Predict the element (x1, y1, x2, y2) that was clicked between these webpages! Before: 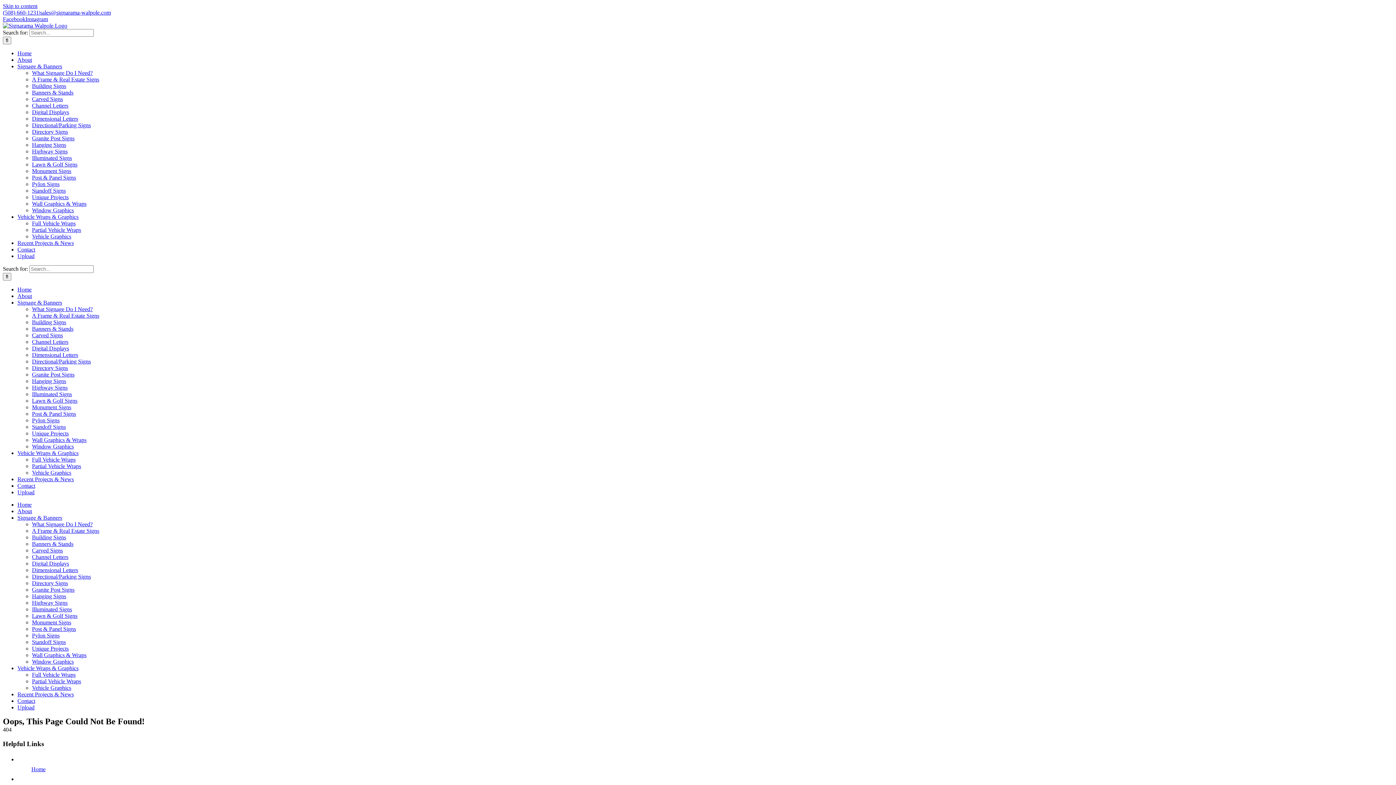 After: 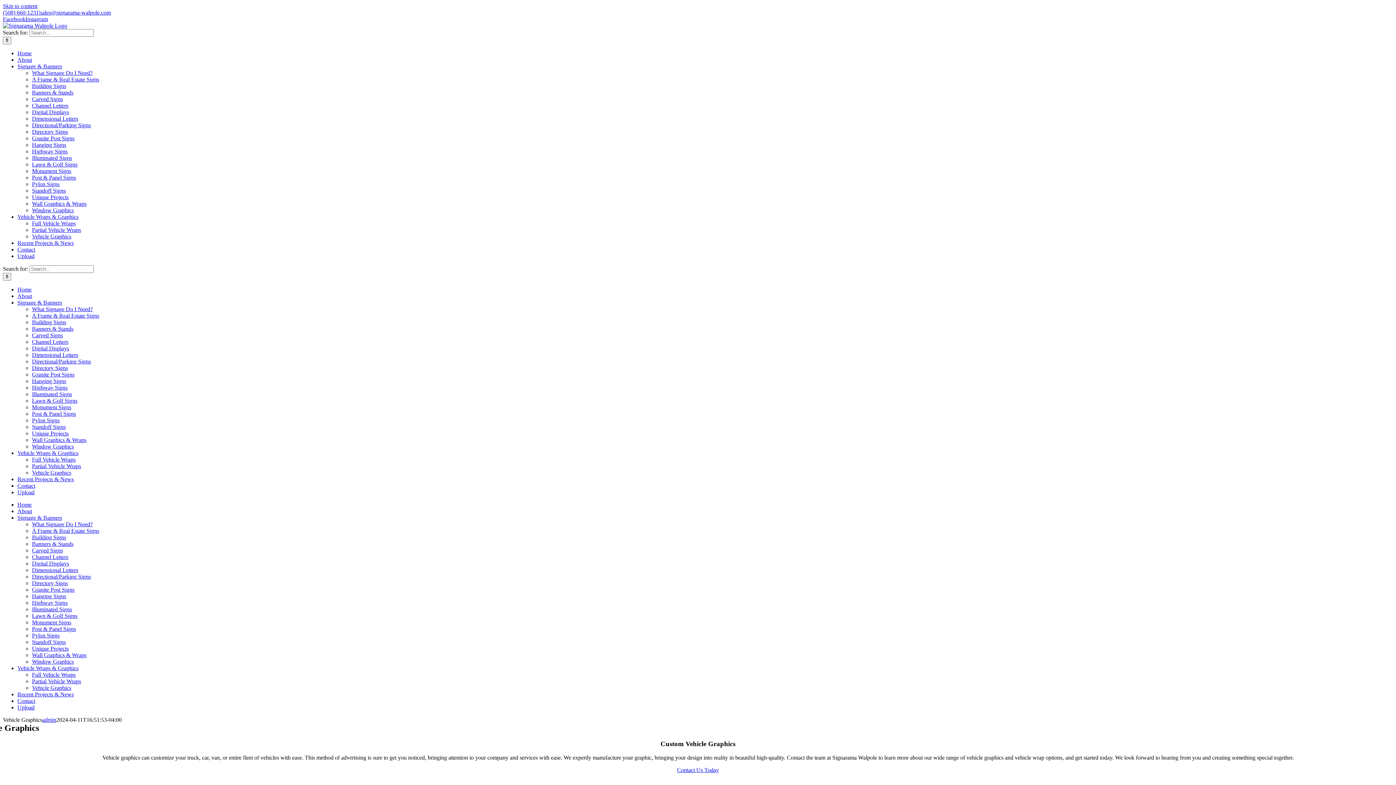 Action: label: Vehicle Graphics bbox: (32, 233, 71, 239)